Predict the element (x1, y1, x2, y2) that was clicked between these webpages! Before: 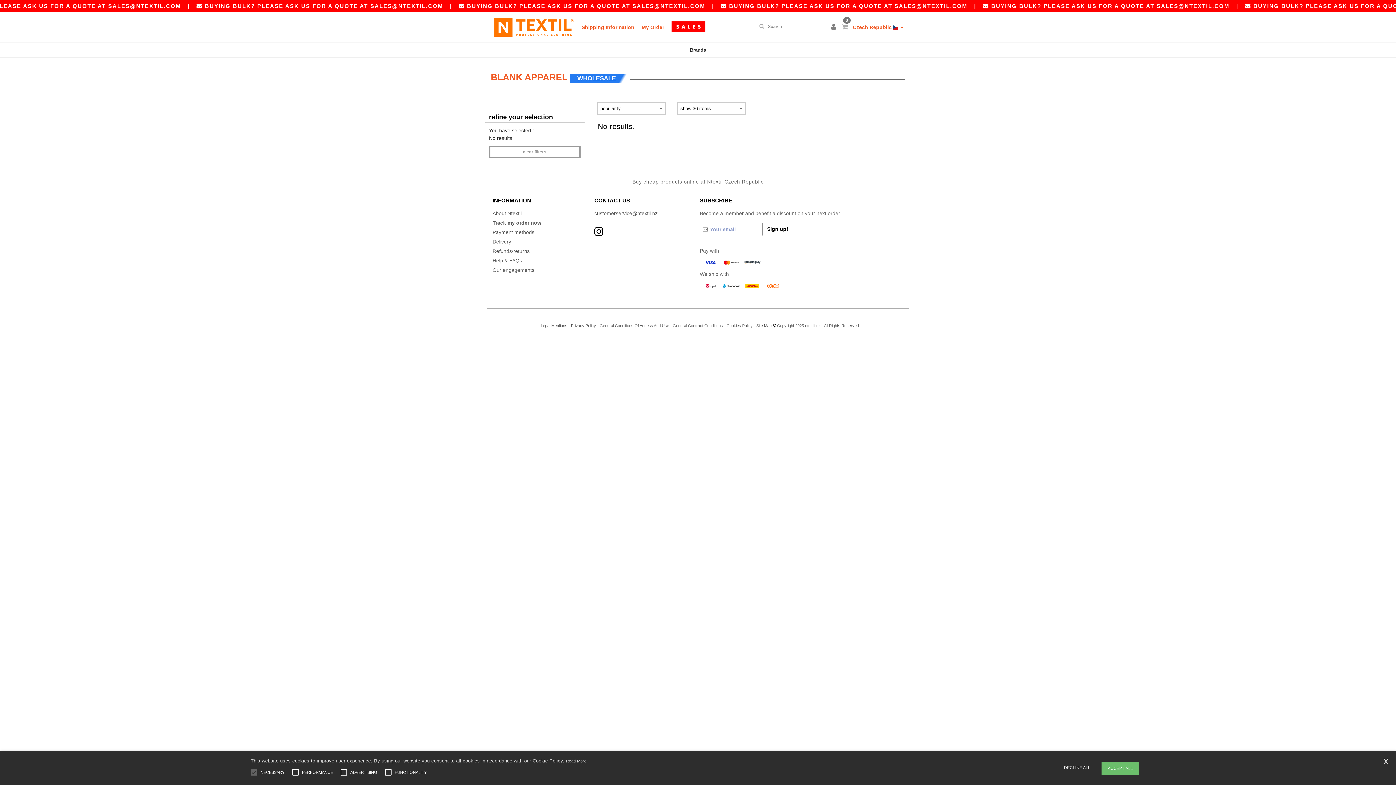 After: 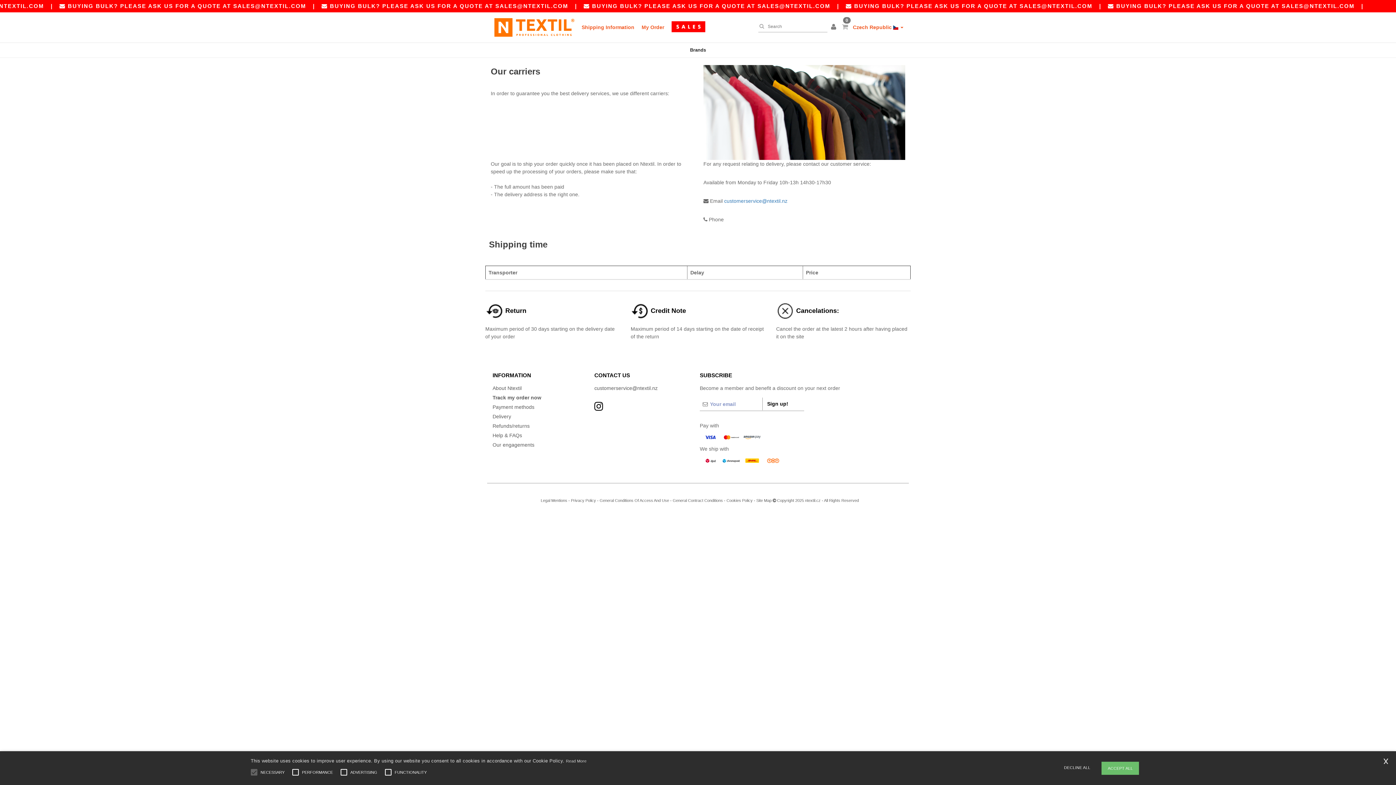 Action: bbox: (581, 20, 634, 34) label: Shipping Information